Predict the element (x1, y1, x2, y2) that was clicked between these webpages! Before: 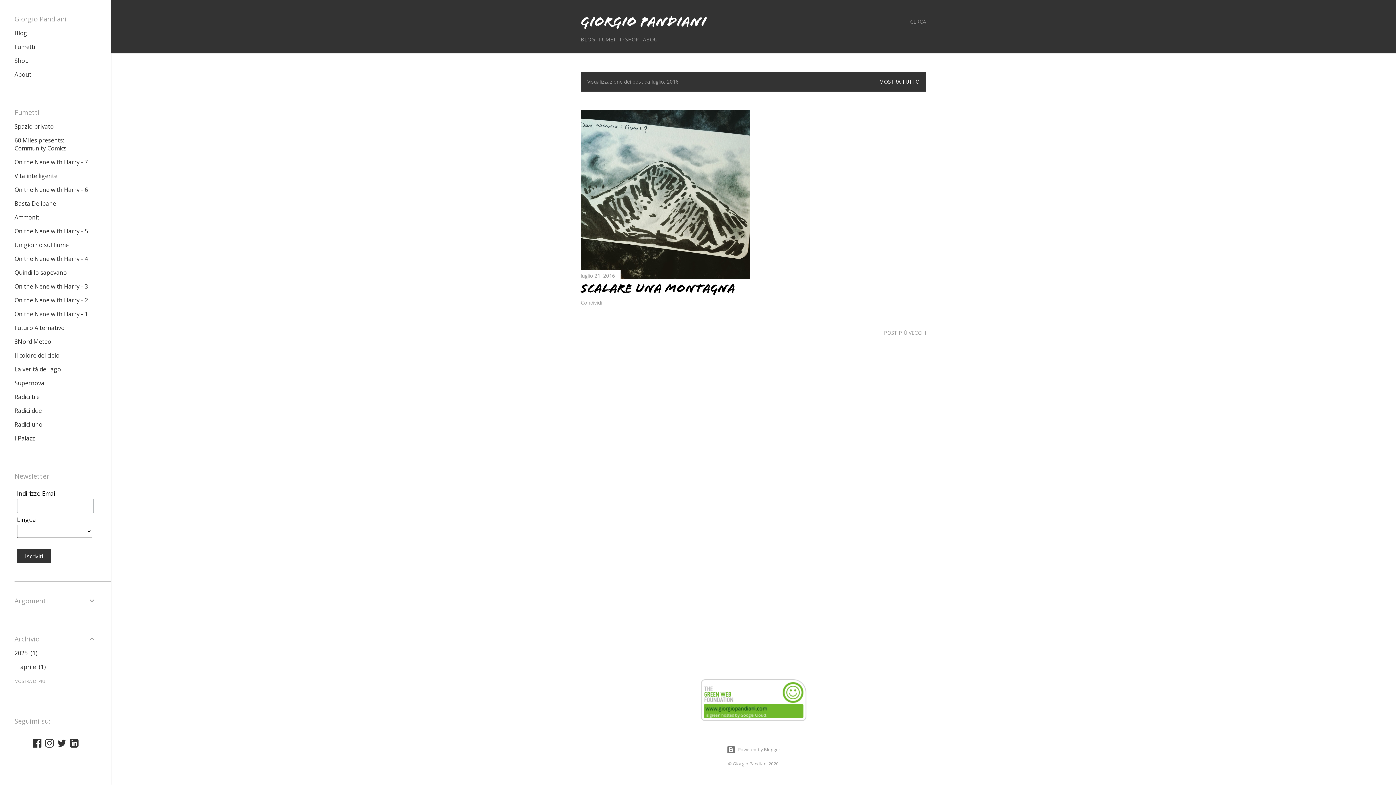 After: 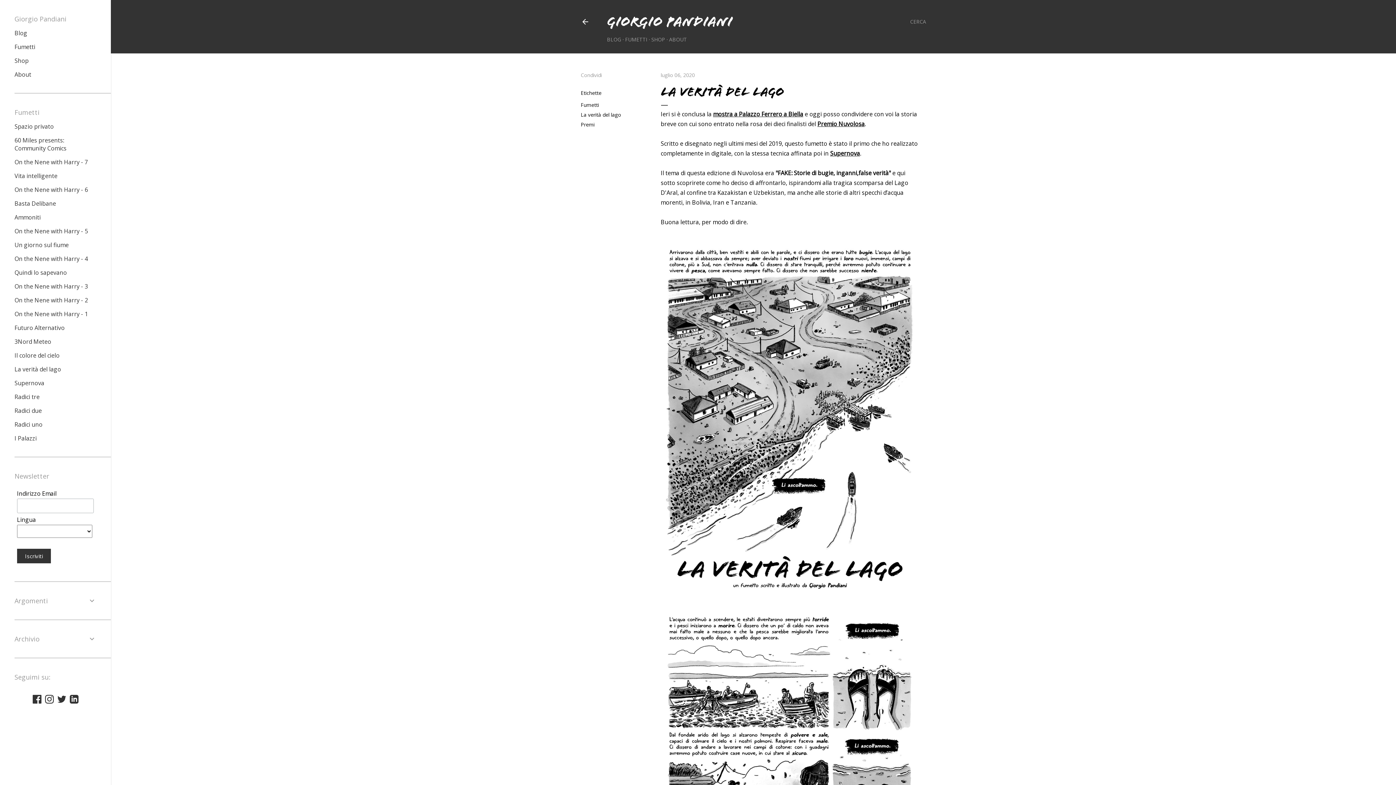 Action: label: La verità del lago bbox: (14, 365, 61, 373)